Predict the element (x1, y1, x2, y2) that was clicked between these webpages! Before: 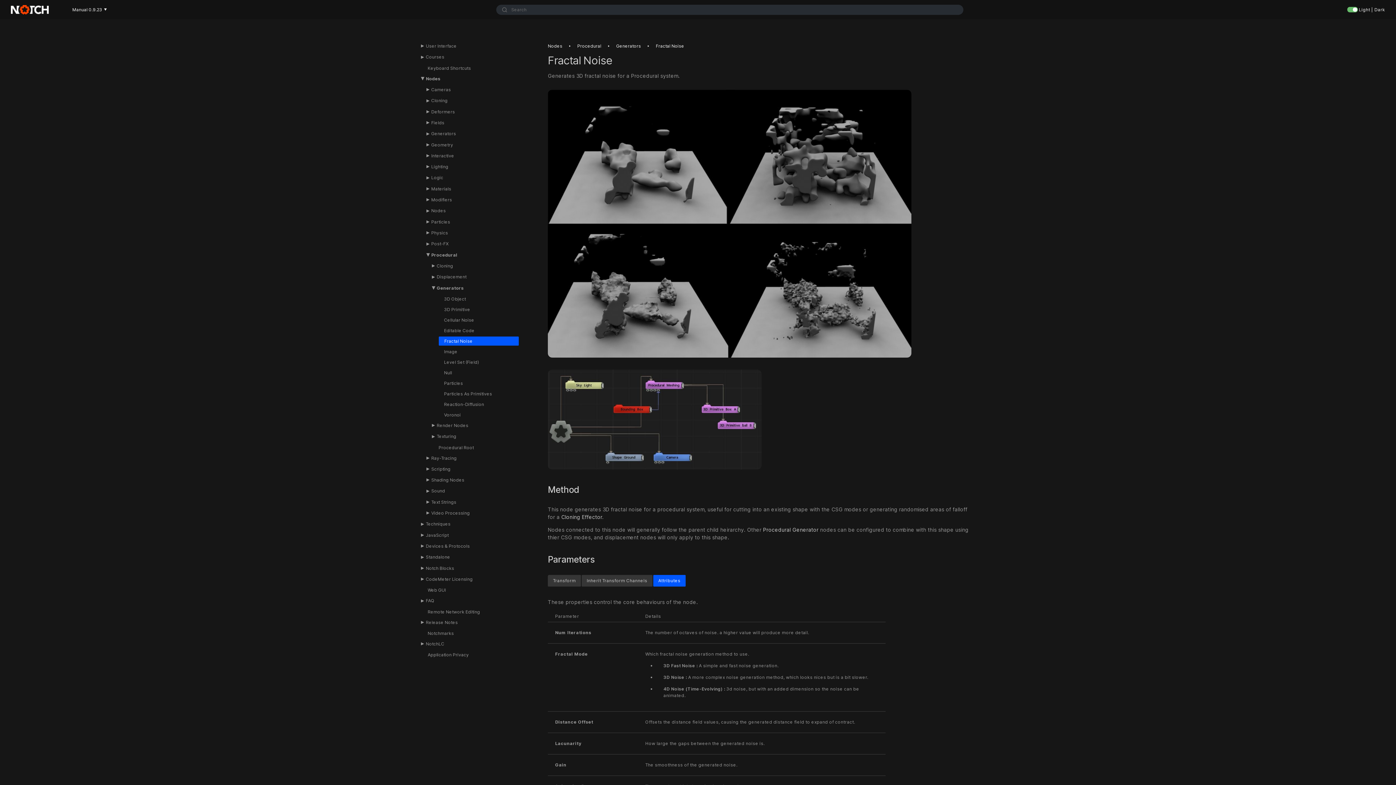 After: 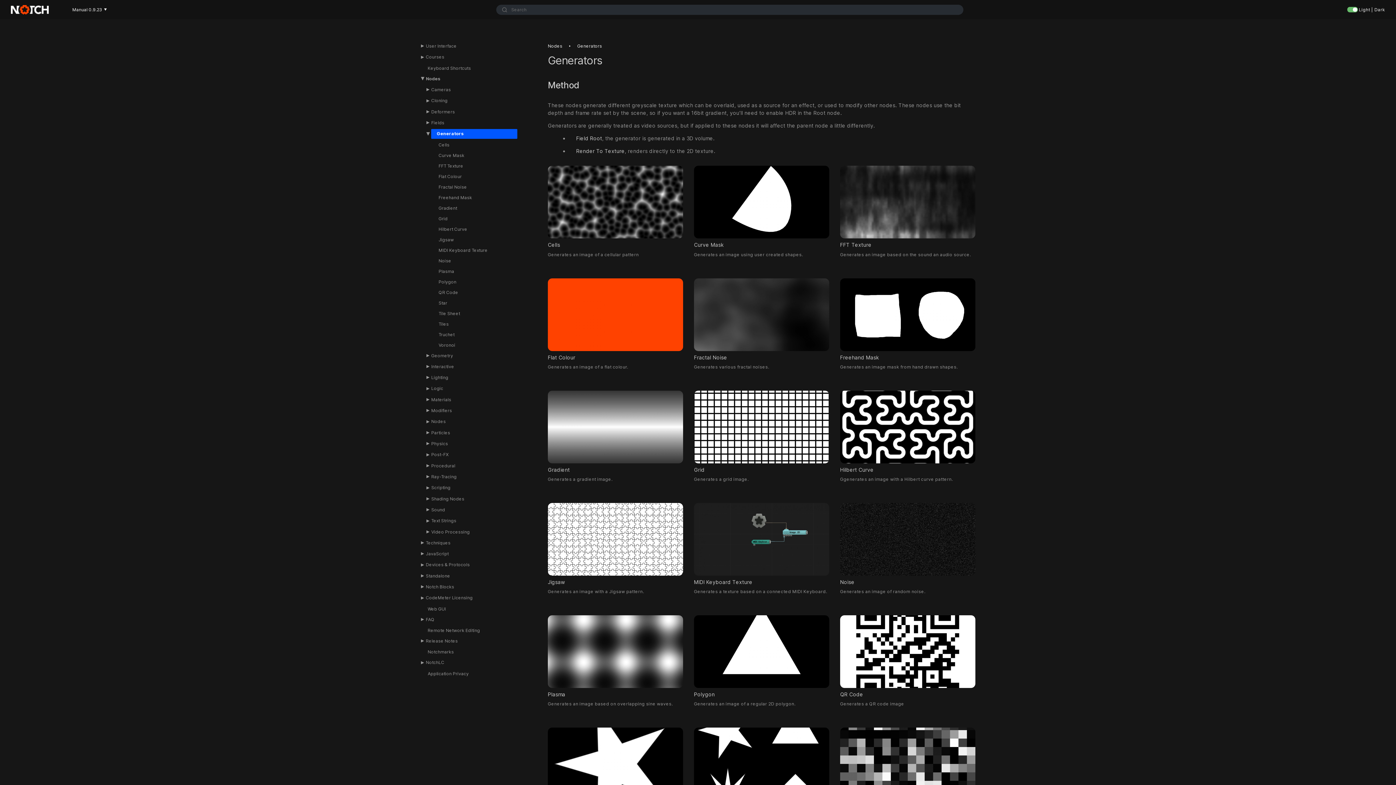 Action: label: Generators bbox: (431, 130, 456, 136)